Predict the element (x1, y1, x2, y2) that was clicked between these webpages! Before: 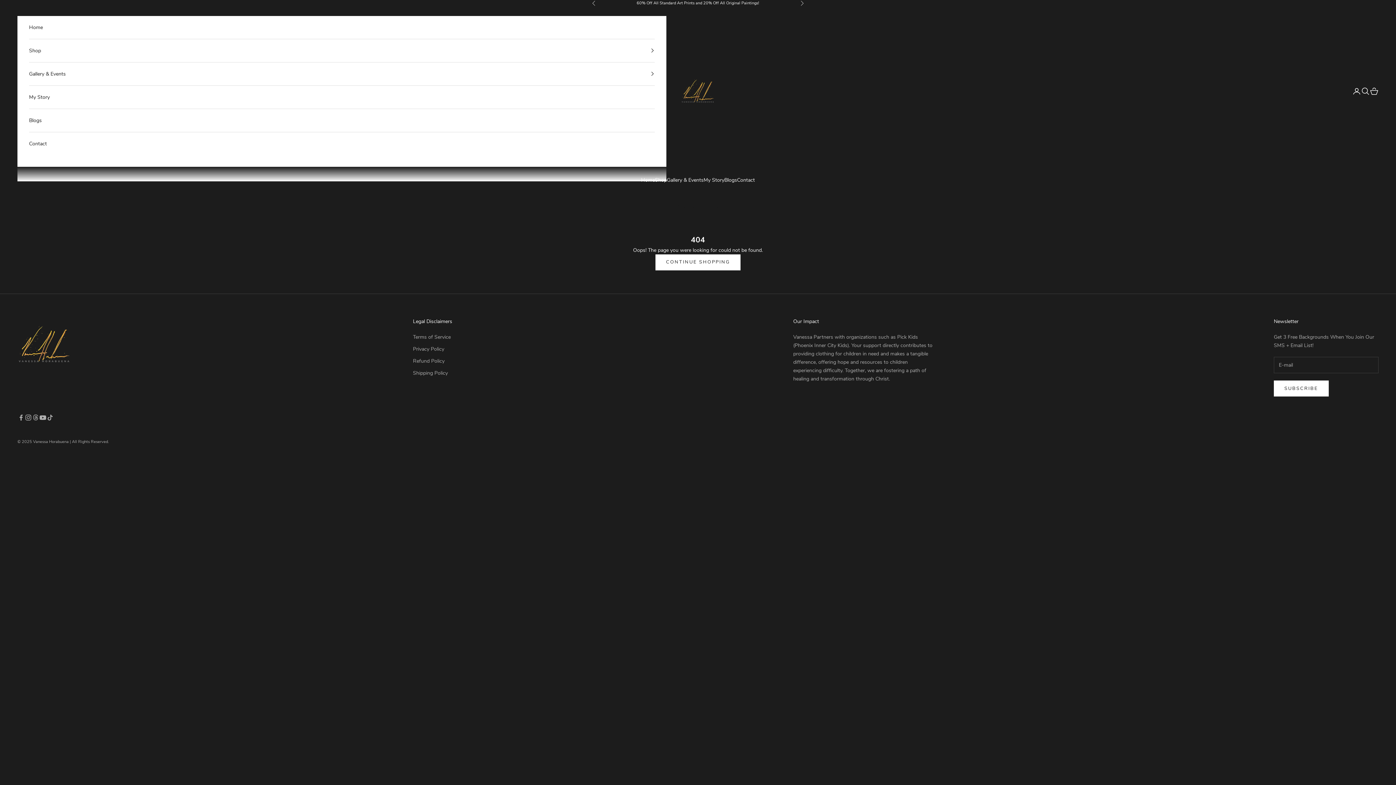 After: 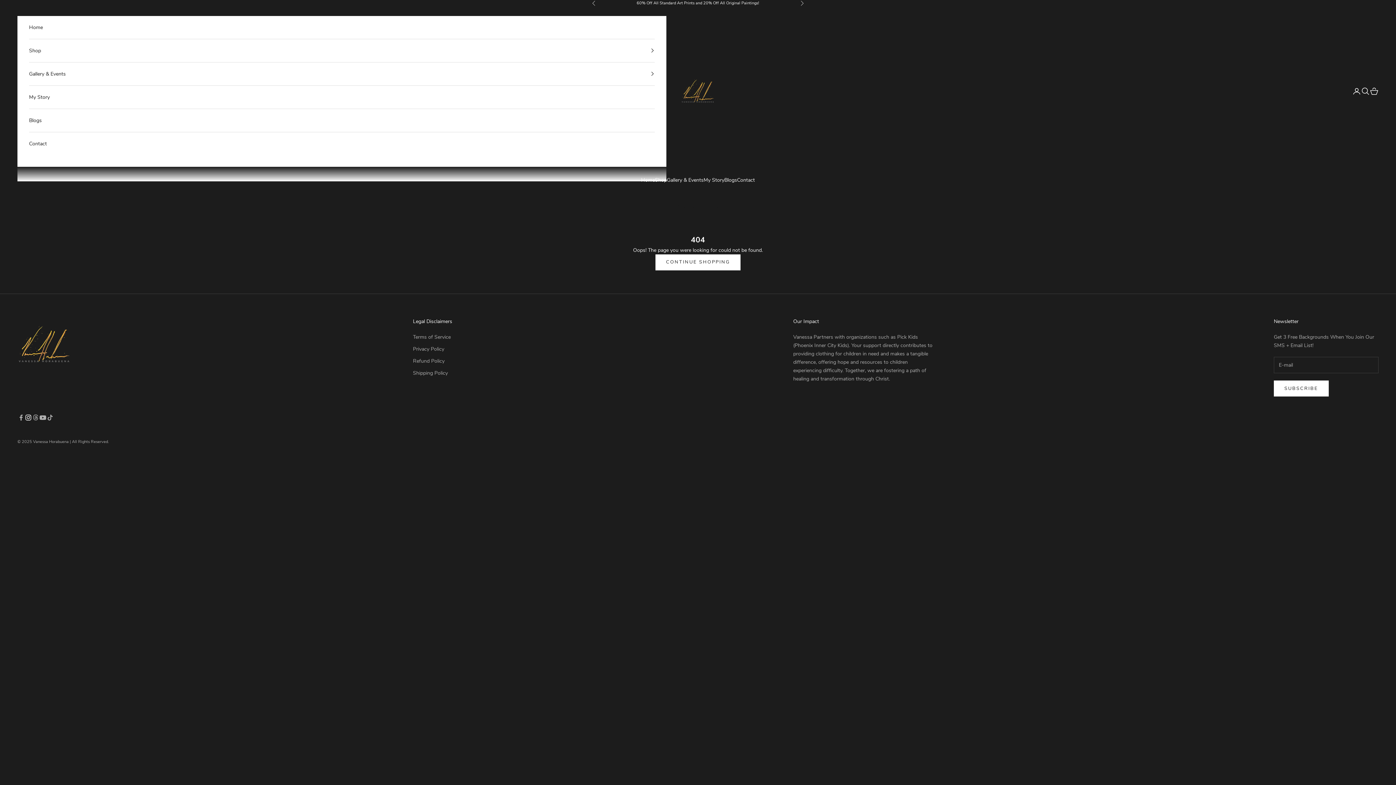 Action: bbox: (24, 414, 32, 421) label: Follow on Instagram